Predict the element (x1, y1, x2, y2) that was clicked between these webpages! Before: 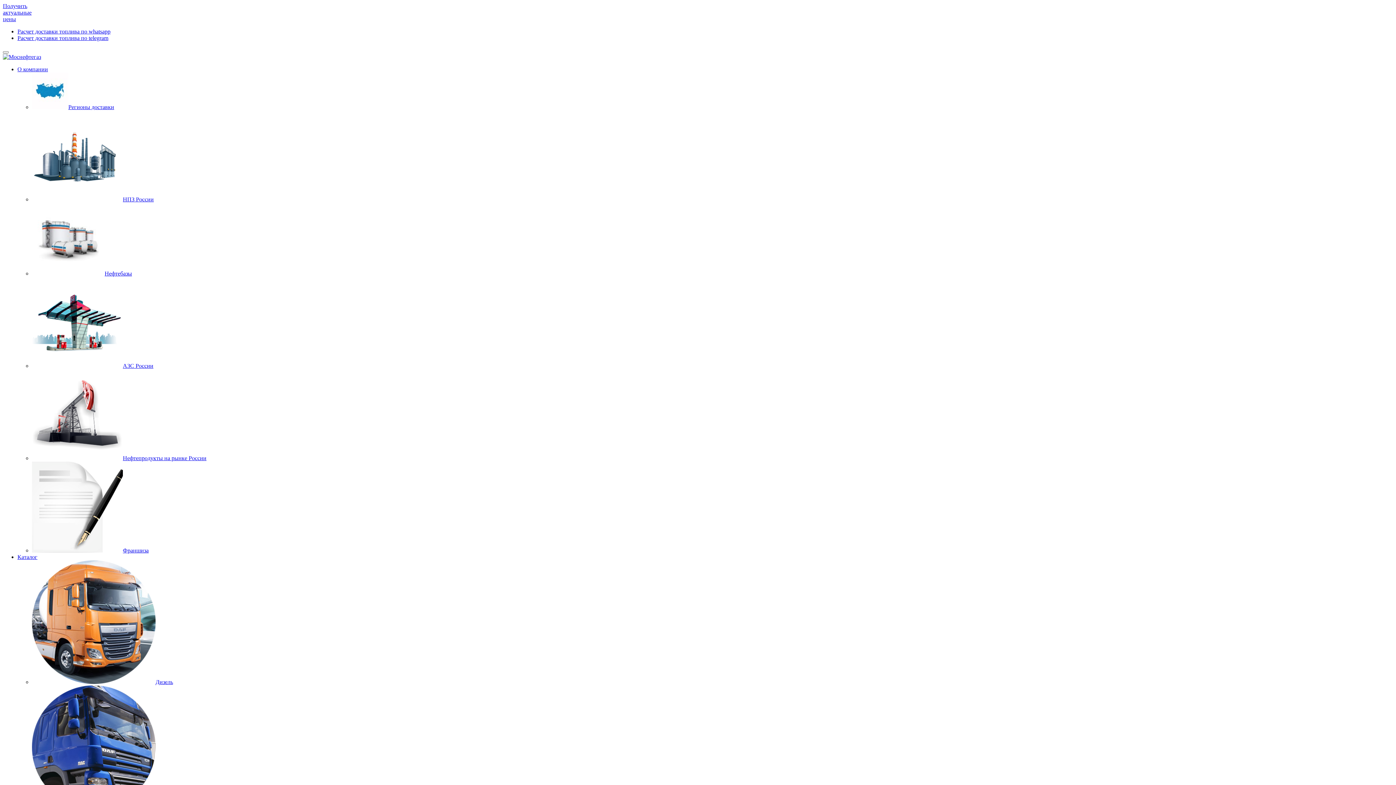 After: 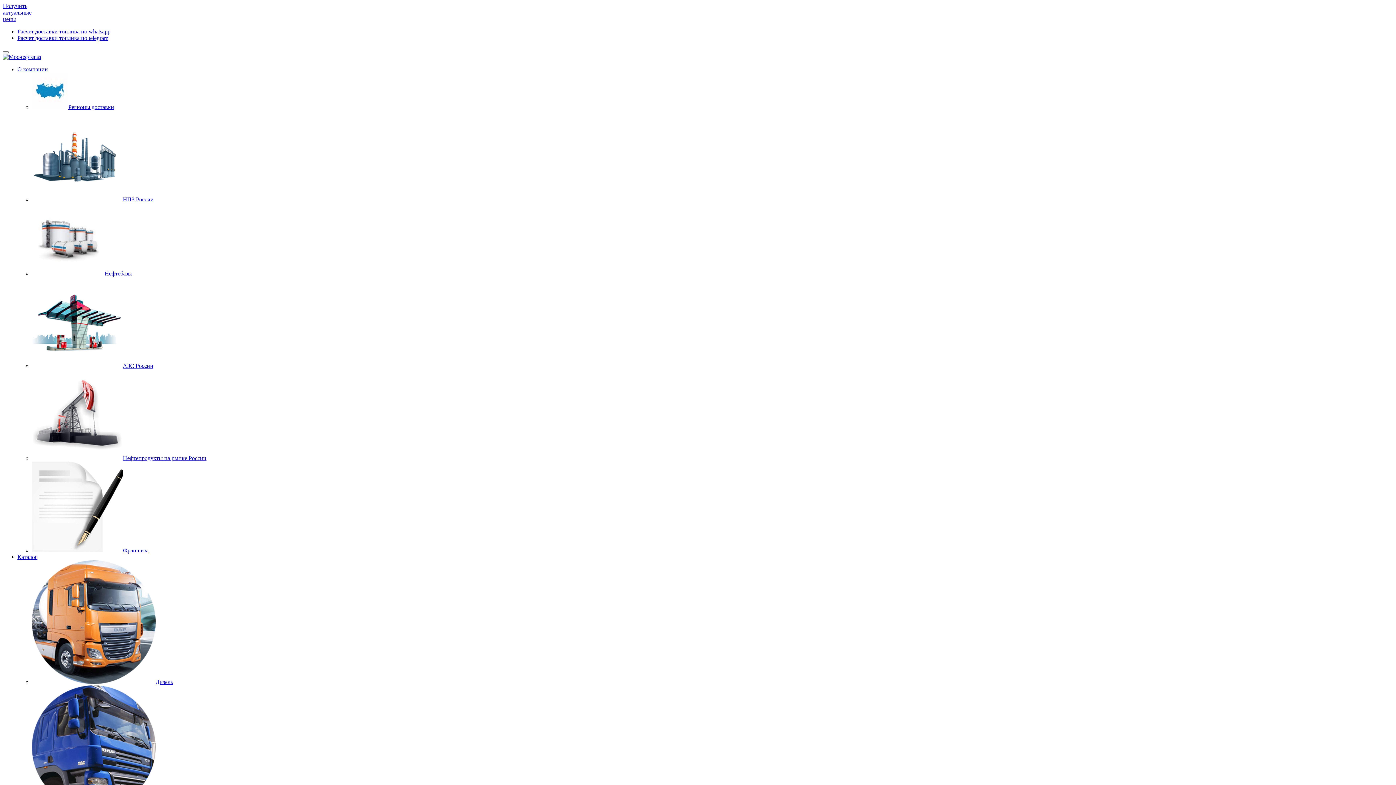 Action: bbox: (32, 270, 132, 276) label: Нефтебазы